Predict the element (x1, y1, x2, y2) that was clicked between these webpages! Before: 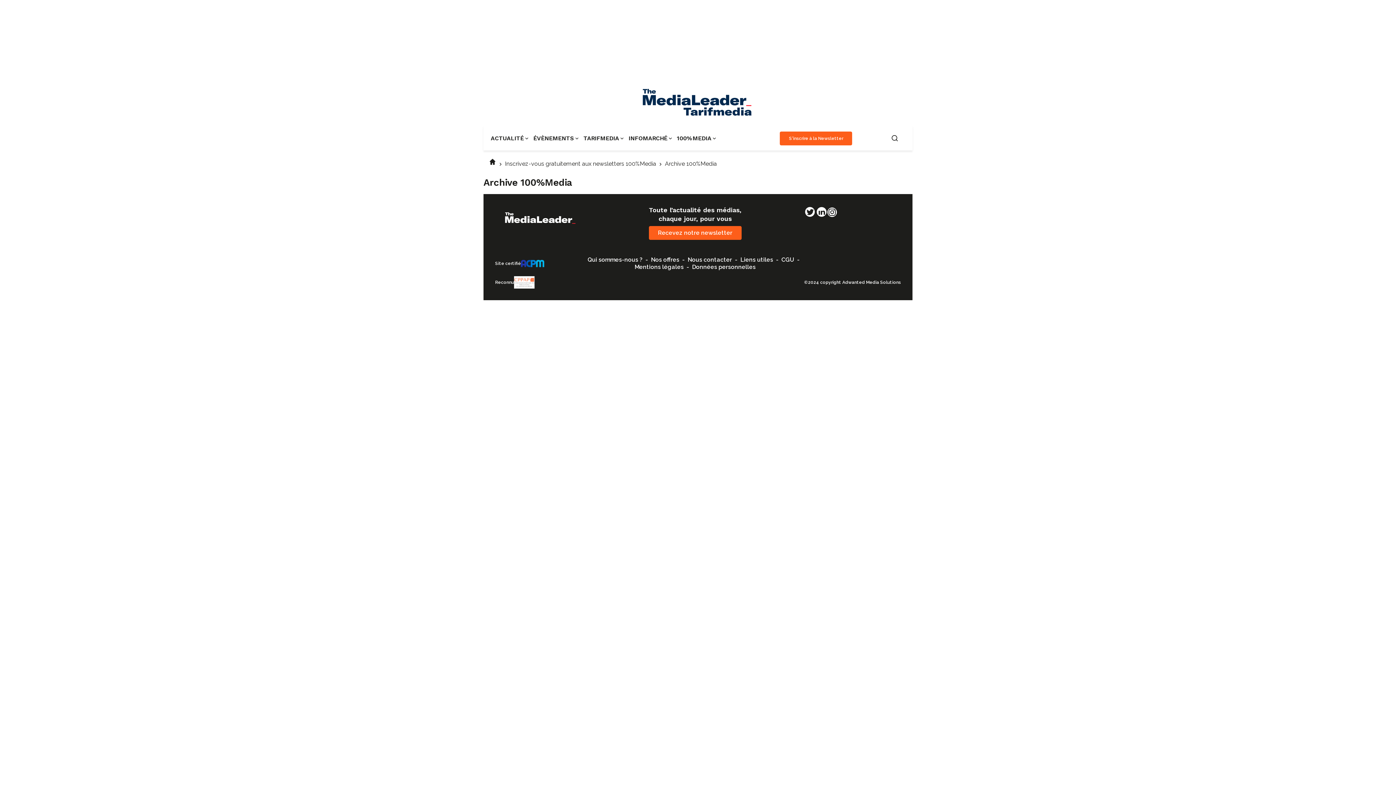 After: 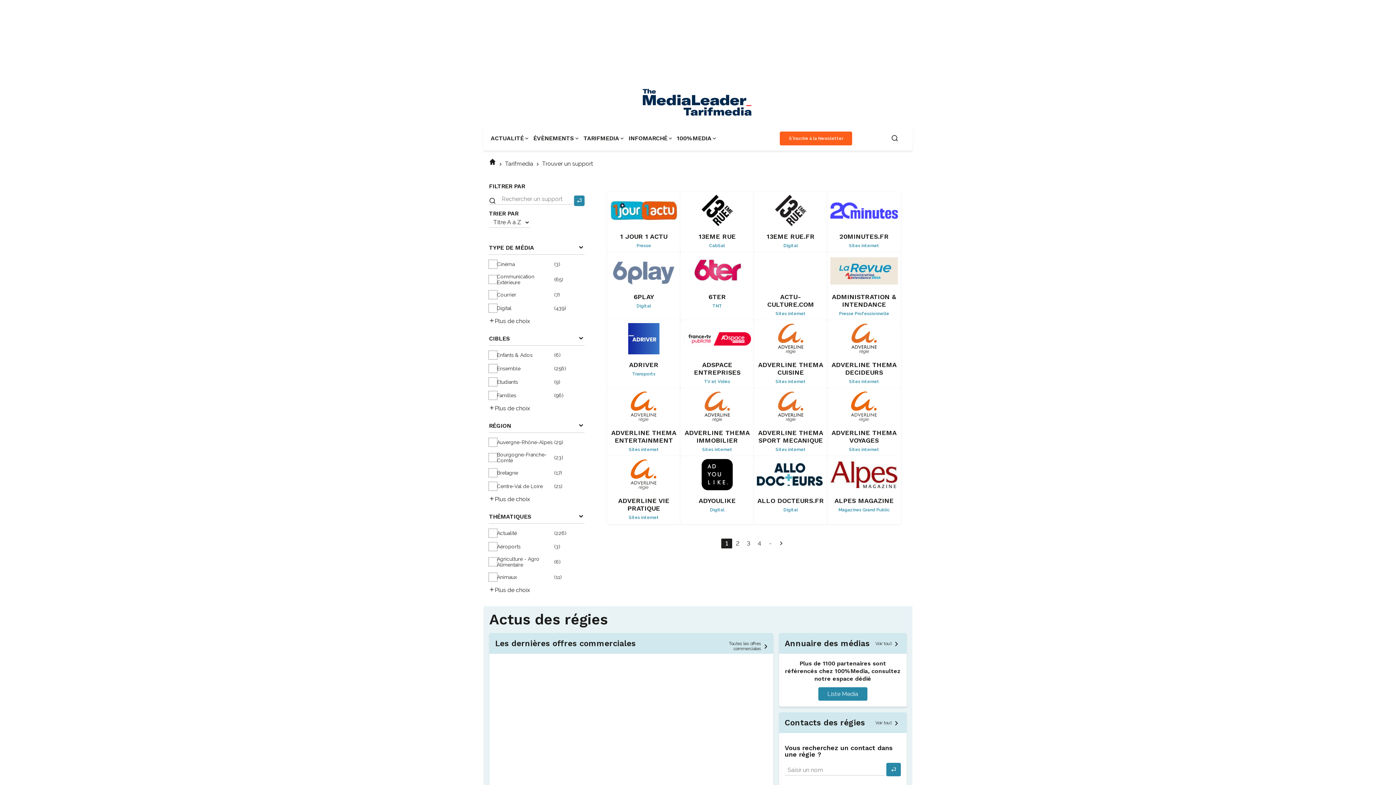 Action: bbox: (640, 113, 756, 120)